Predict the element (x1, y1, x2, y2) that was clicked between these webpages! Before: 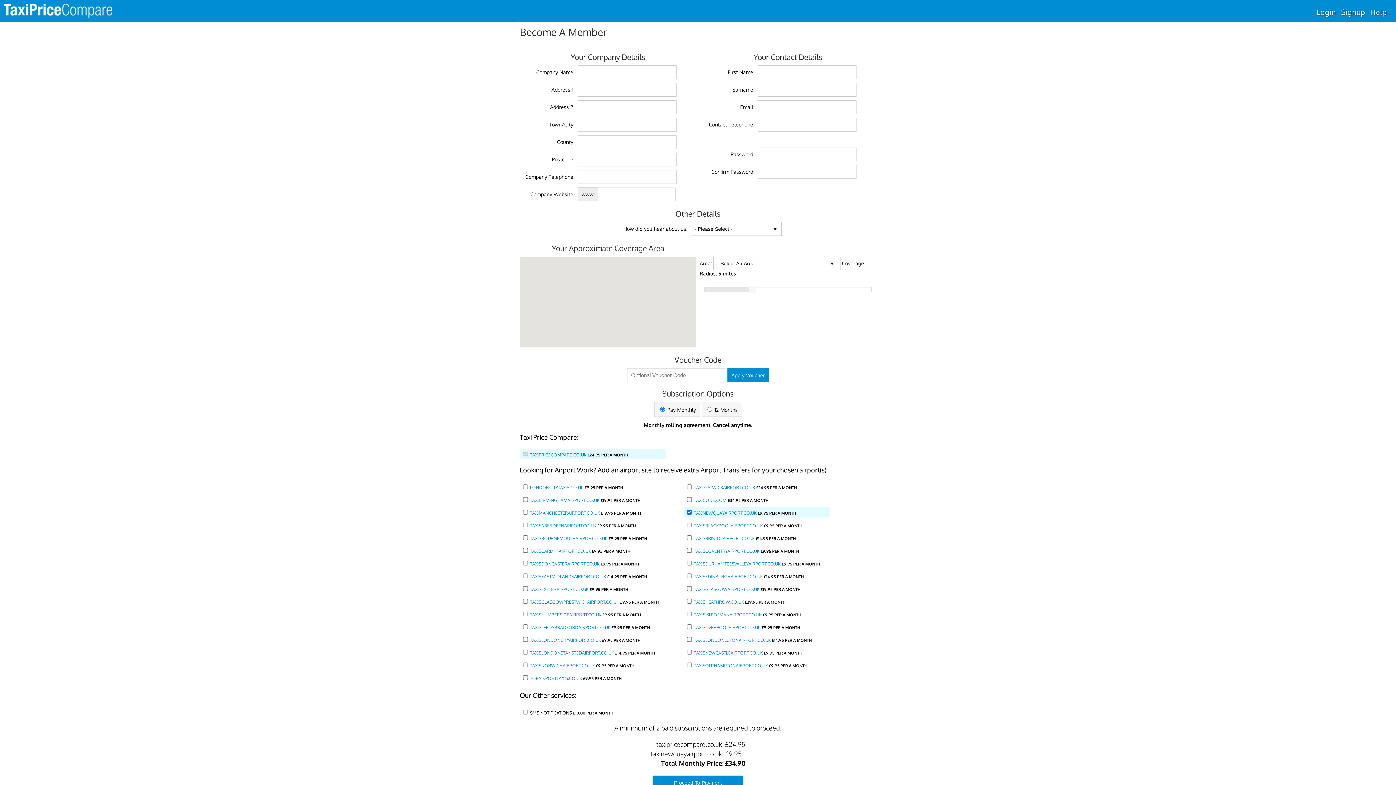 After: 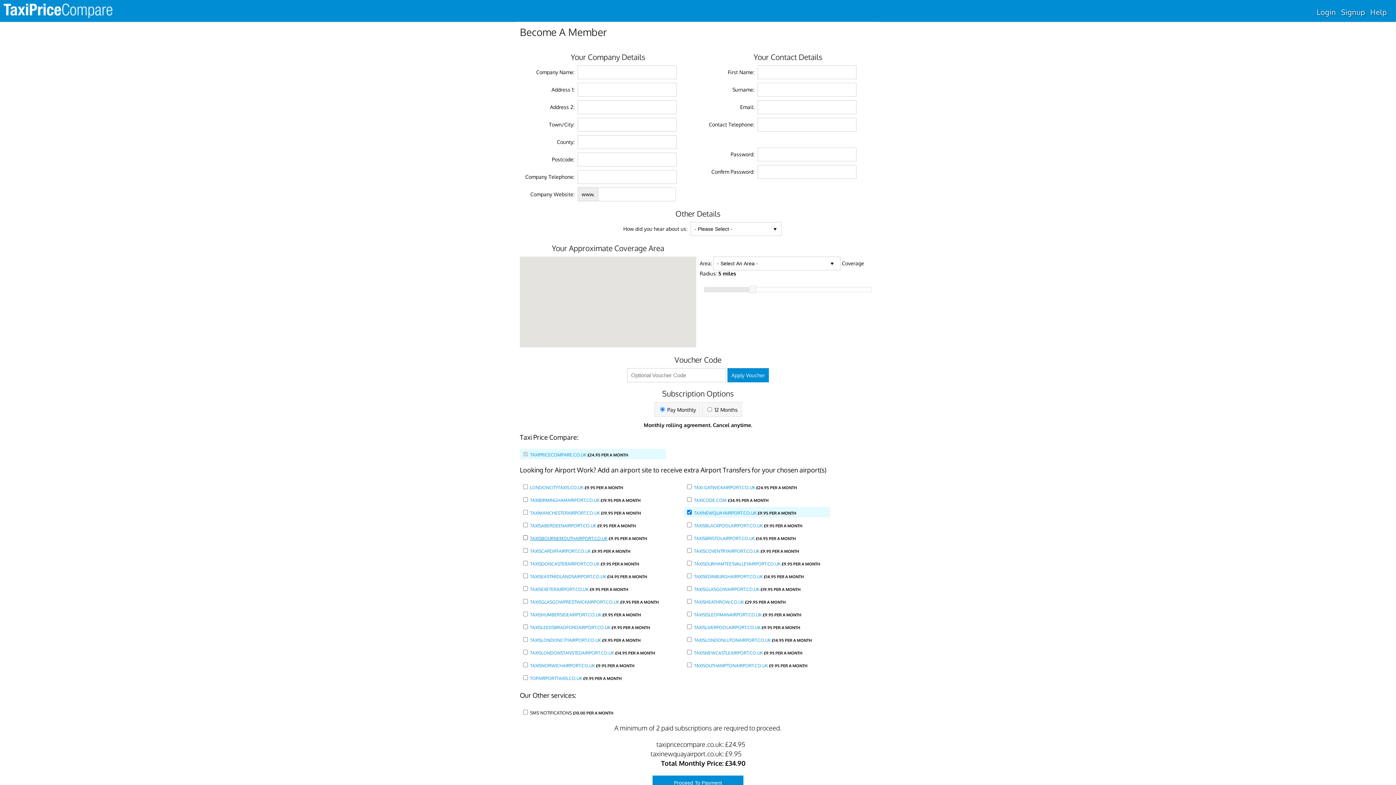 Action: bbox: (530, 536, 607, 541) label: TAXISBOURNEMOUTHAIRPORT.CO.UK